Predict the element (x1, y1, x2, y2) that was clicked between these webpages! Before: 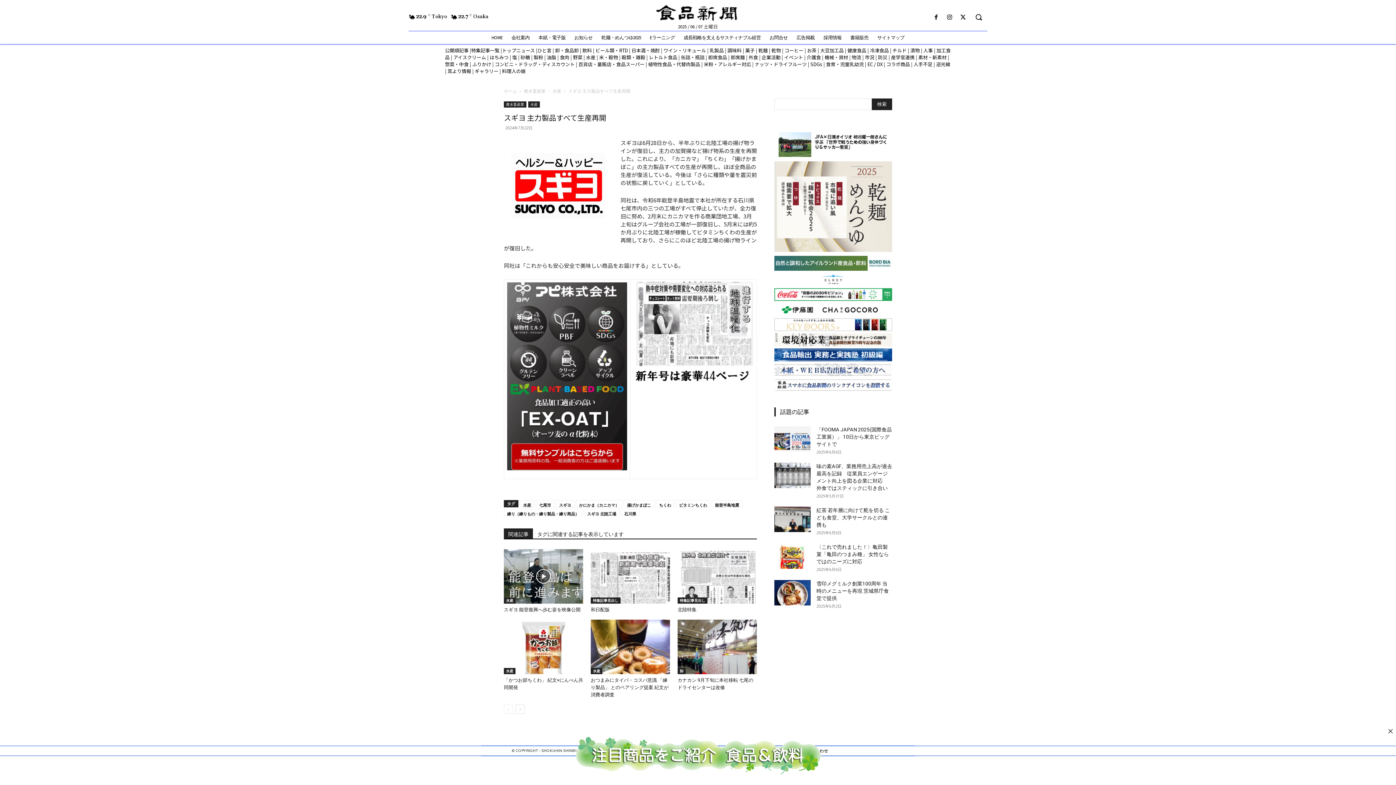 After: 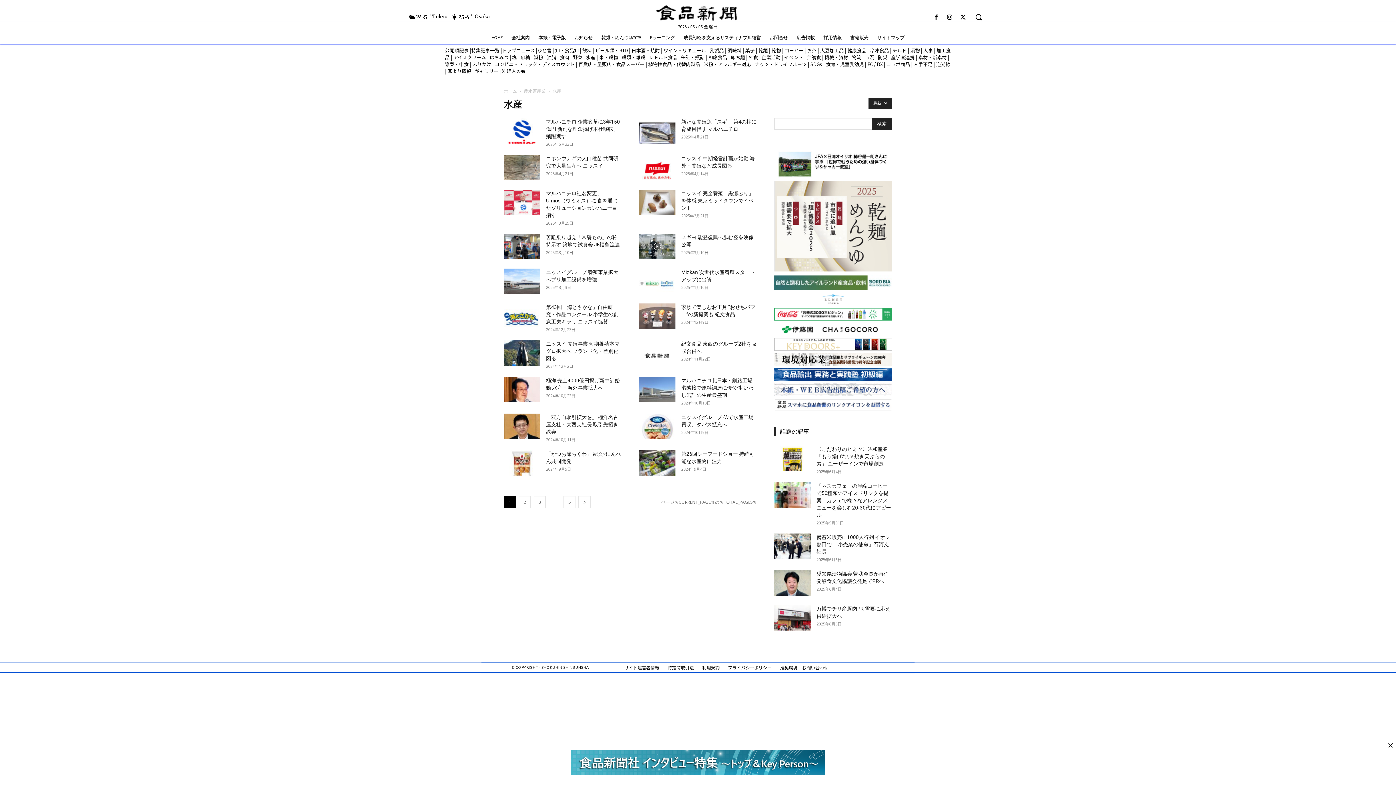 Action: label: 水産 bbox: (528, 101, 540, 107)